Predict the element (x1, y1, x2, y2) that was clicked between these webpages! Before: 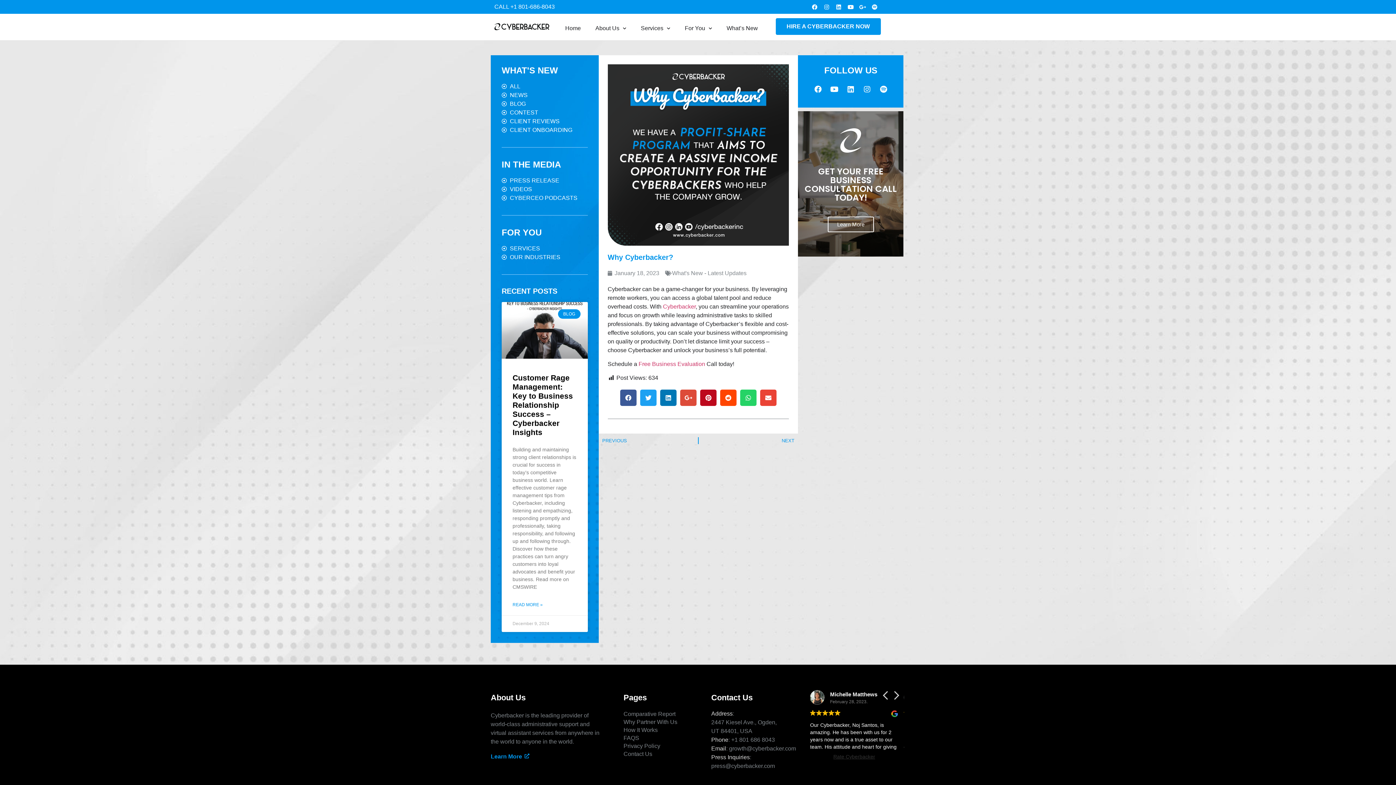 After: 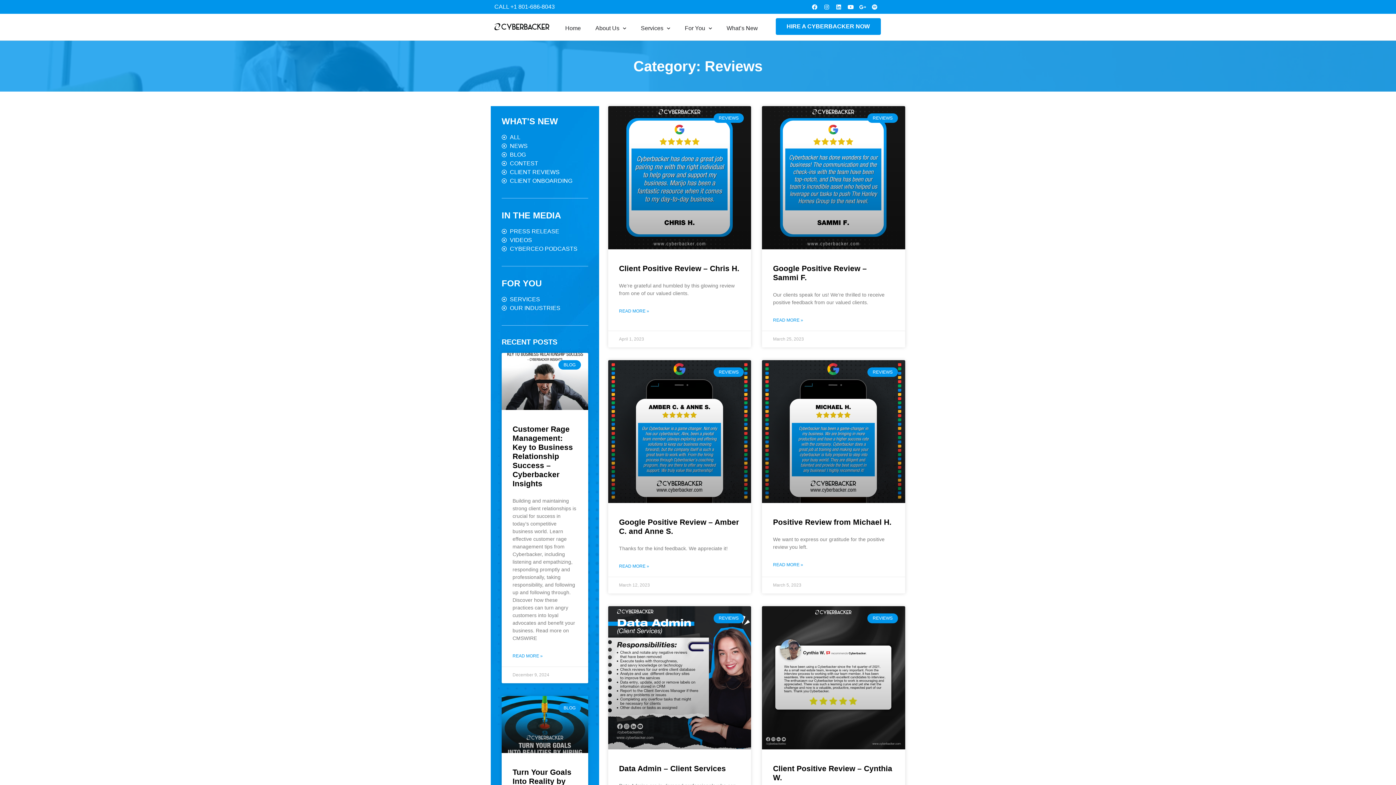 Action: bbox: (501, 117, 587, 125) label: CLIENT REVIEWS